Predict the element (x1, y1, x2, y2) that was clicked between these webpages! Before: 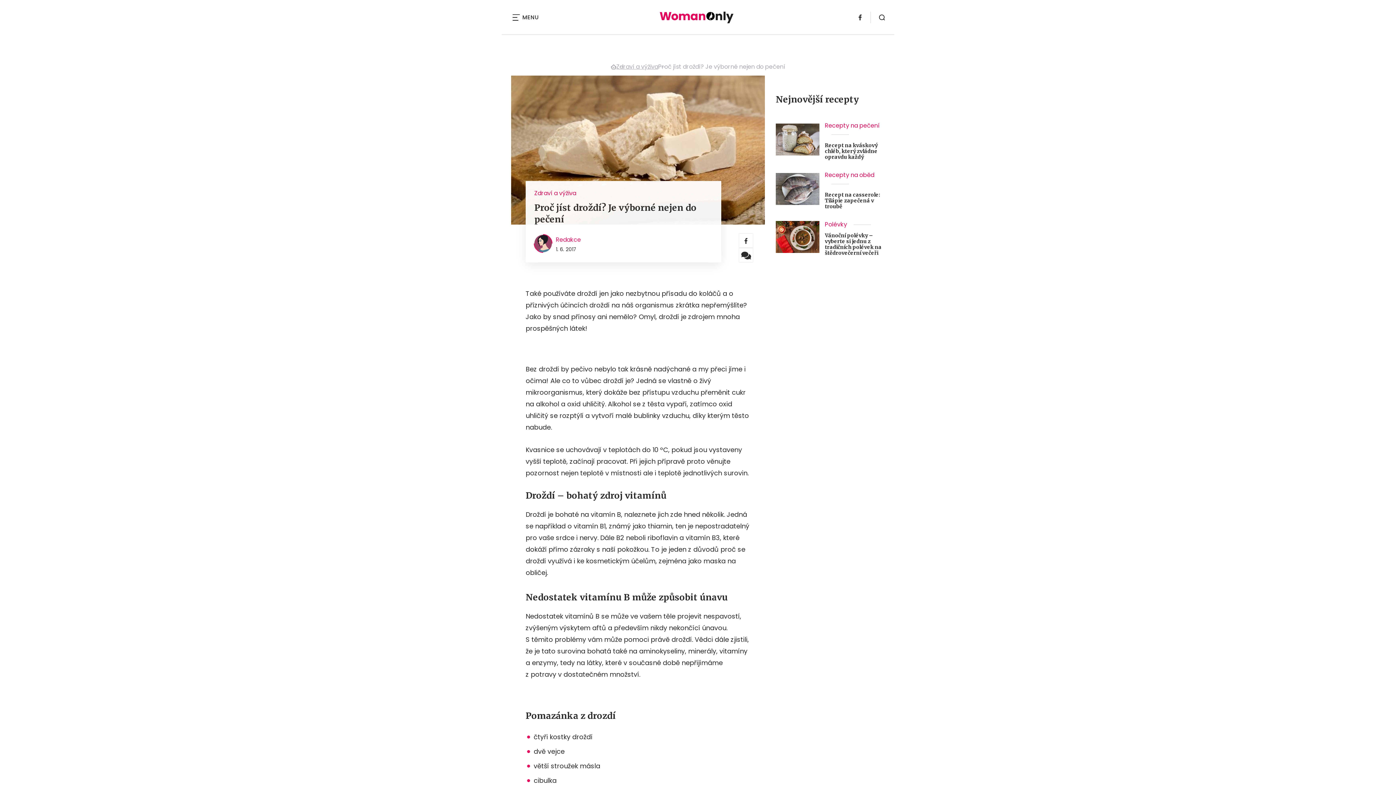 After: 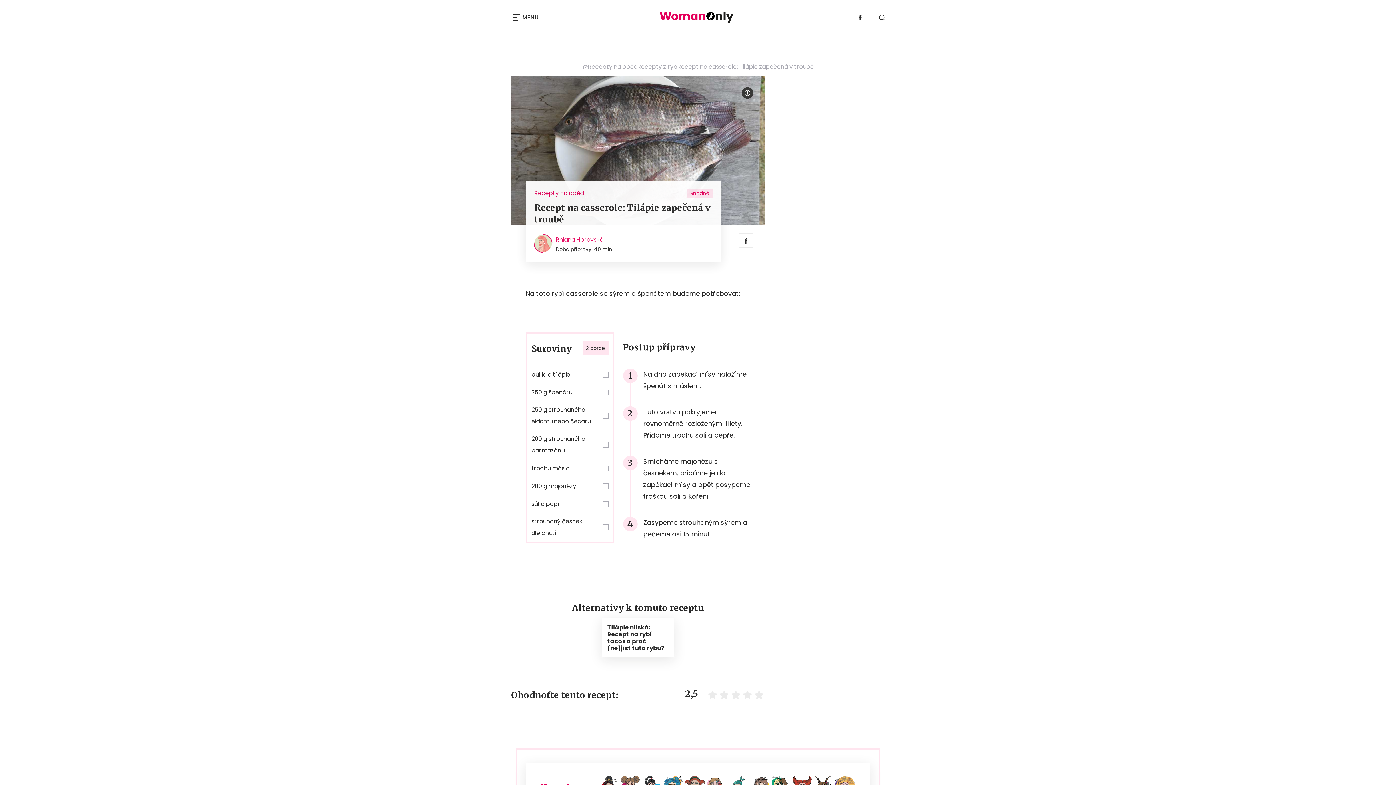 Action: label: Recept na casserole: Tilápie zapečená v troubě bbox: (825, 192, 885, 209)